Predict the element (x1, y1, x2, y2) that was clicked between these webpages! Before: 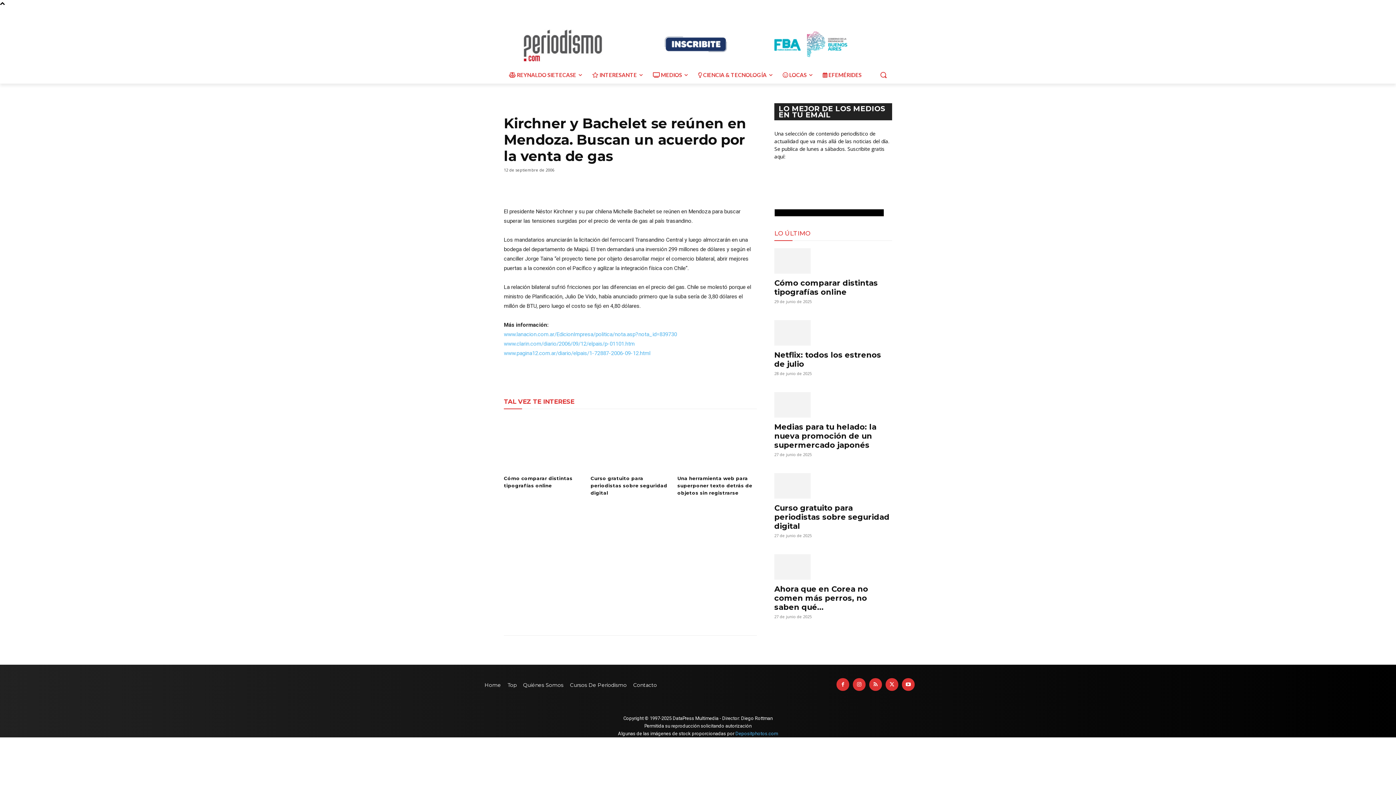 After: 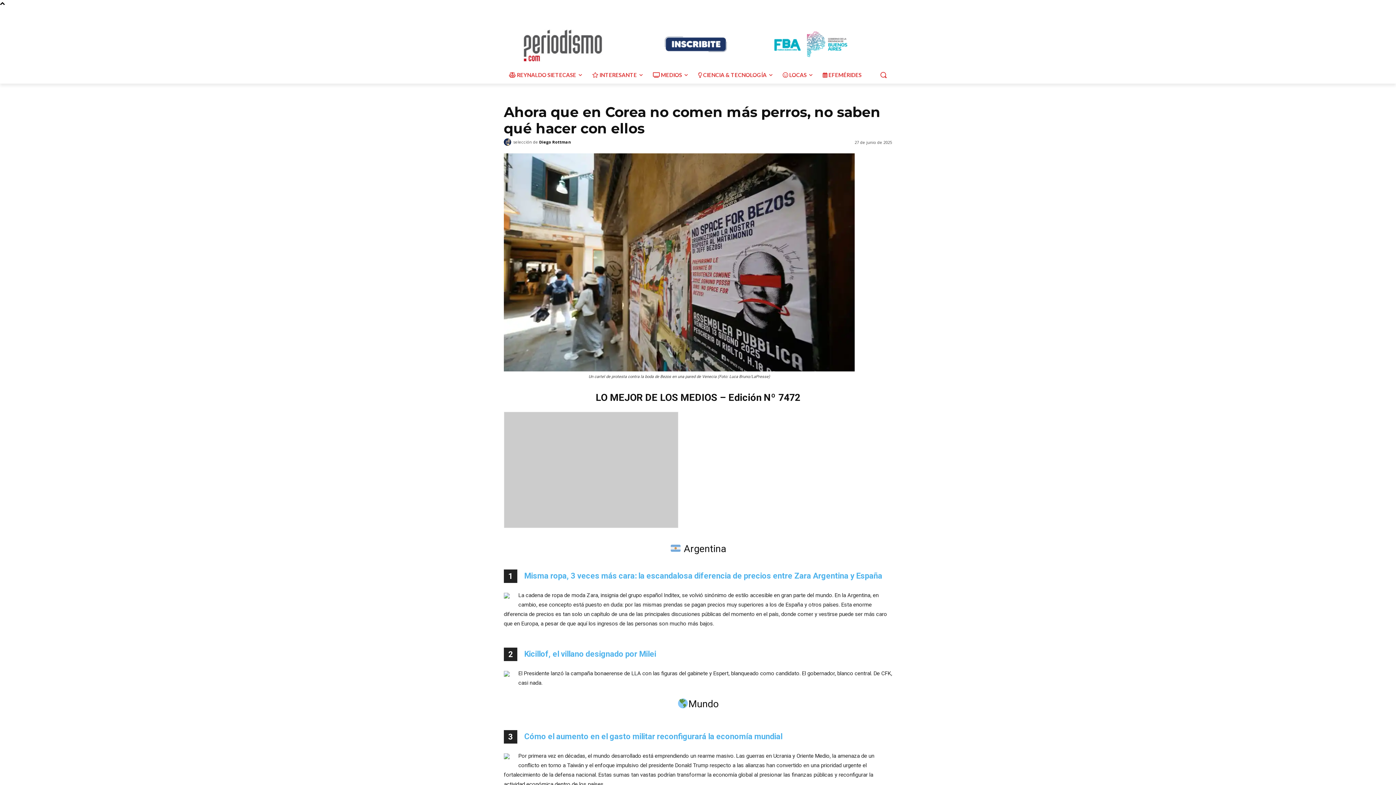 Action: label: Ahora que en Corea no comen más perros, no saben qué... bbox: (774, 584, 868, 612)